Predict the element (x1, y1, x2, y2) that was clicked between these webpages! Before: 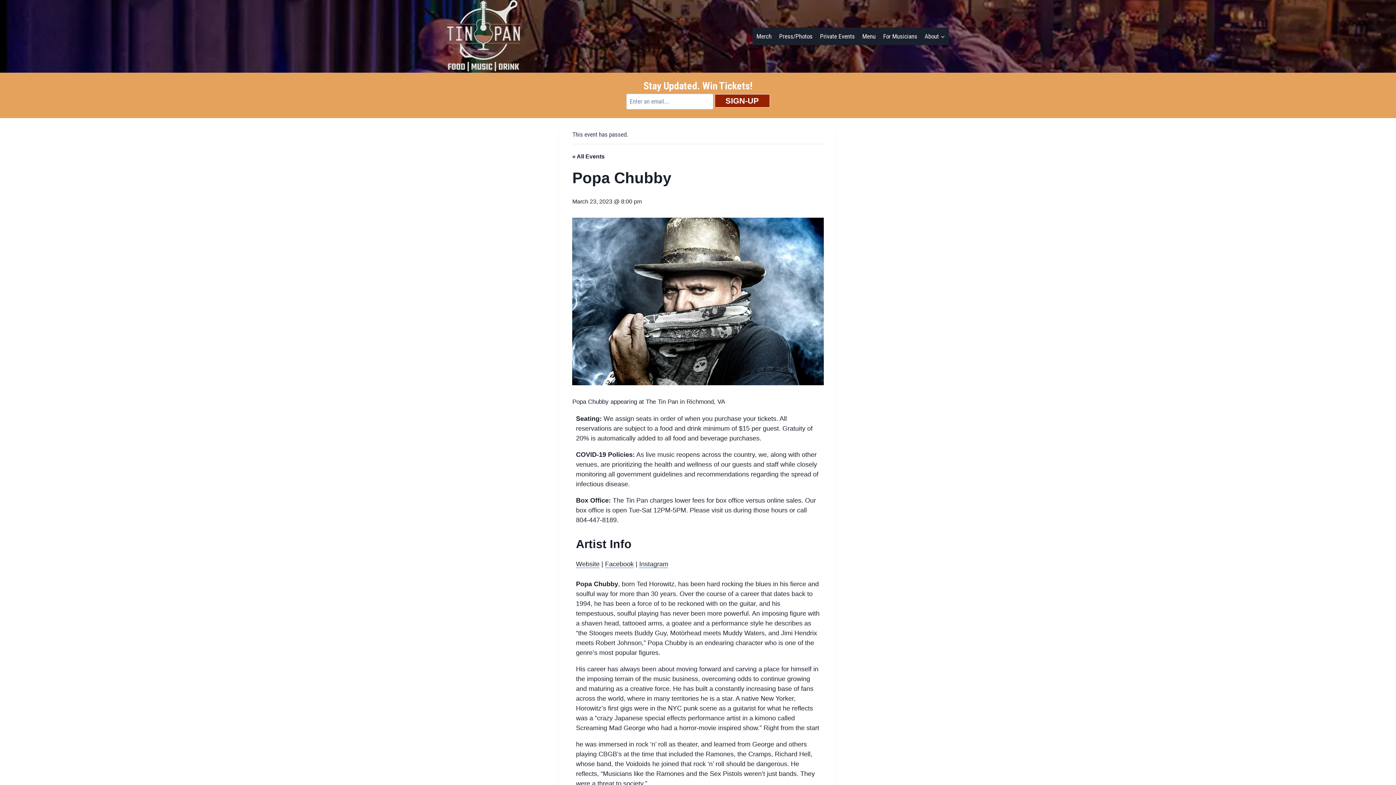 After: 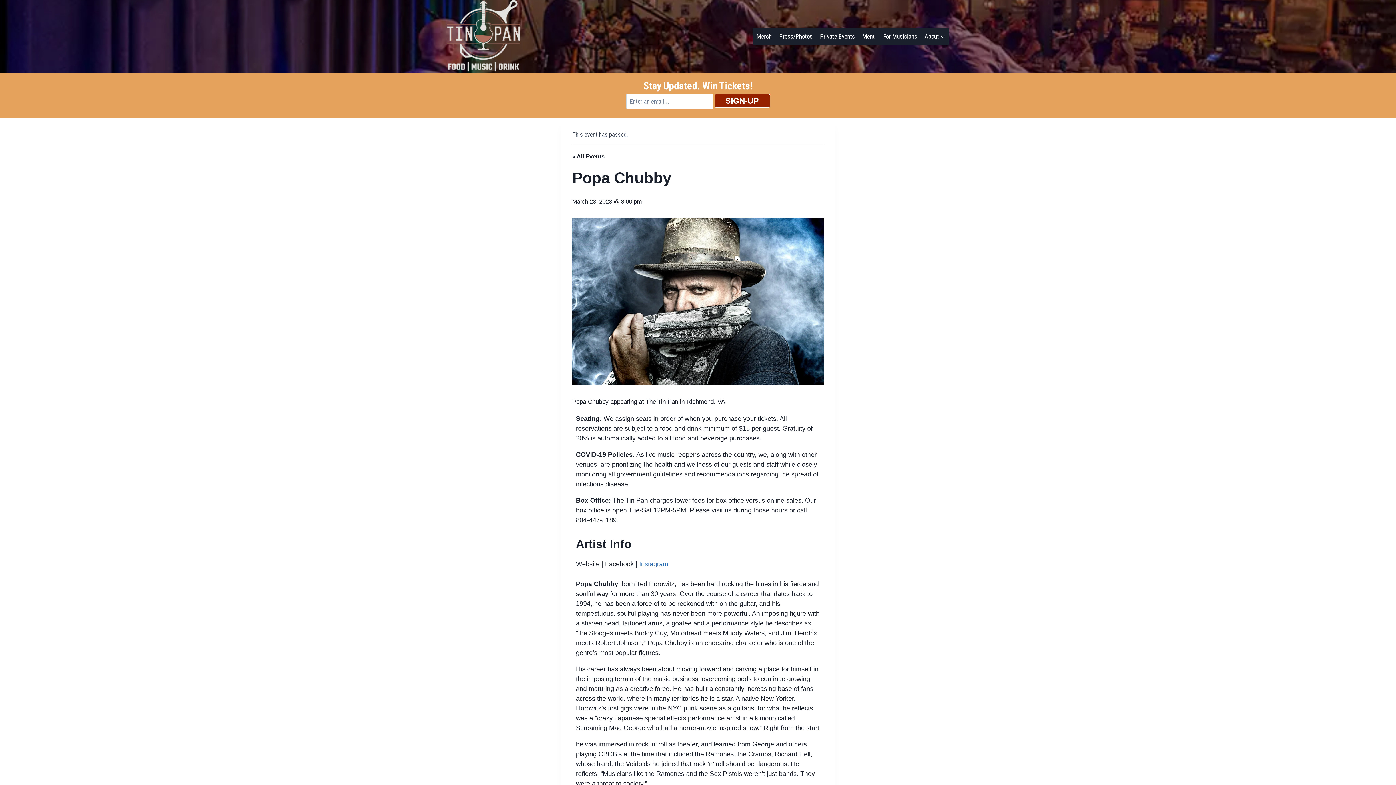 Action: bbox: (639, 560, 668, 568) label: Instagram